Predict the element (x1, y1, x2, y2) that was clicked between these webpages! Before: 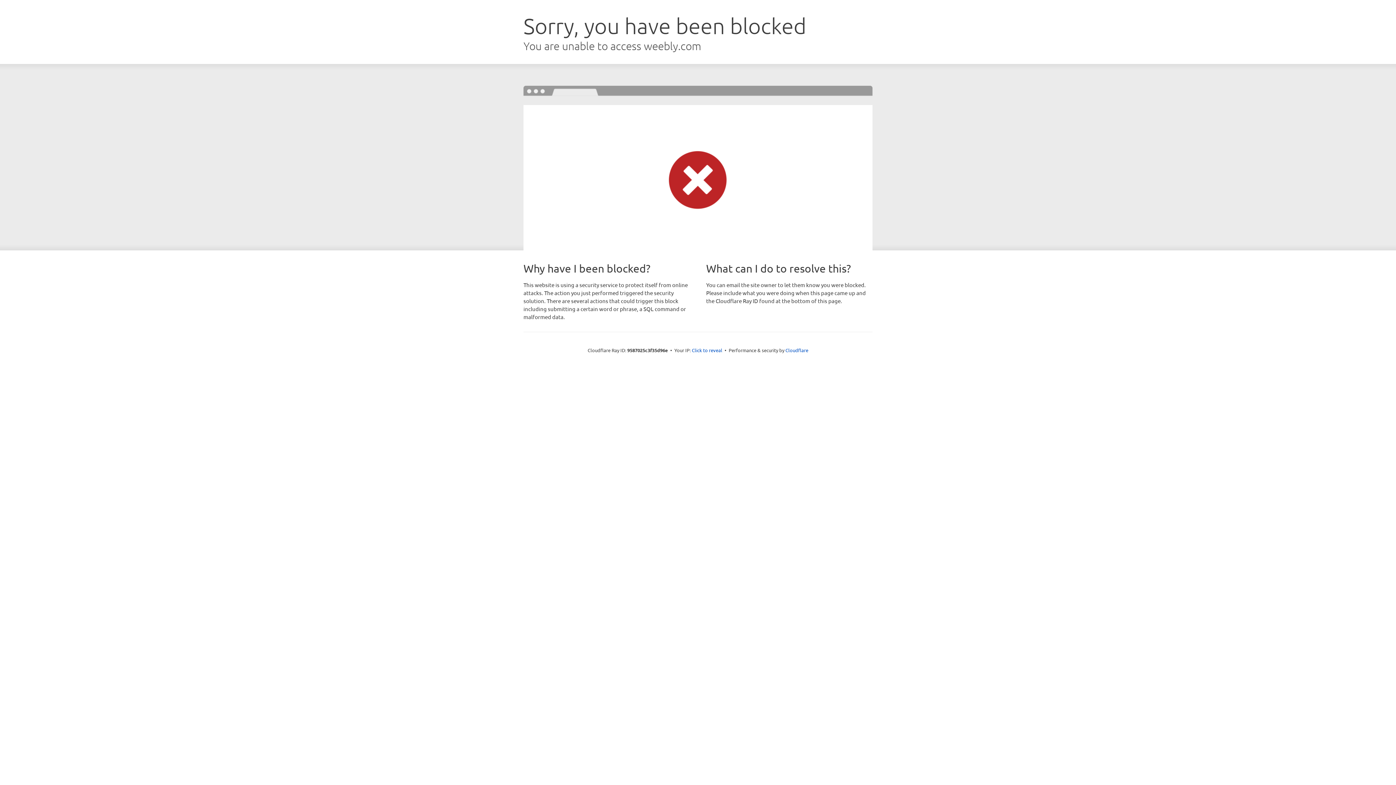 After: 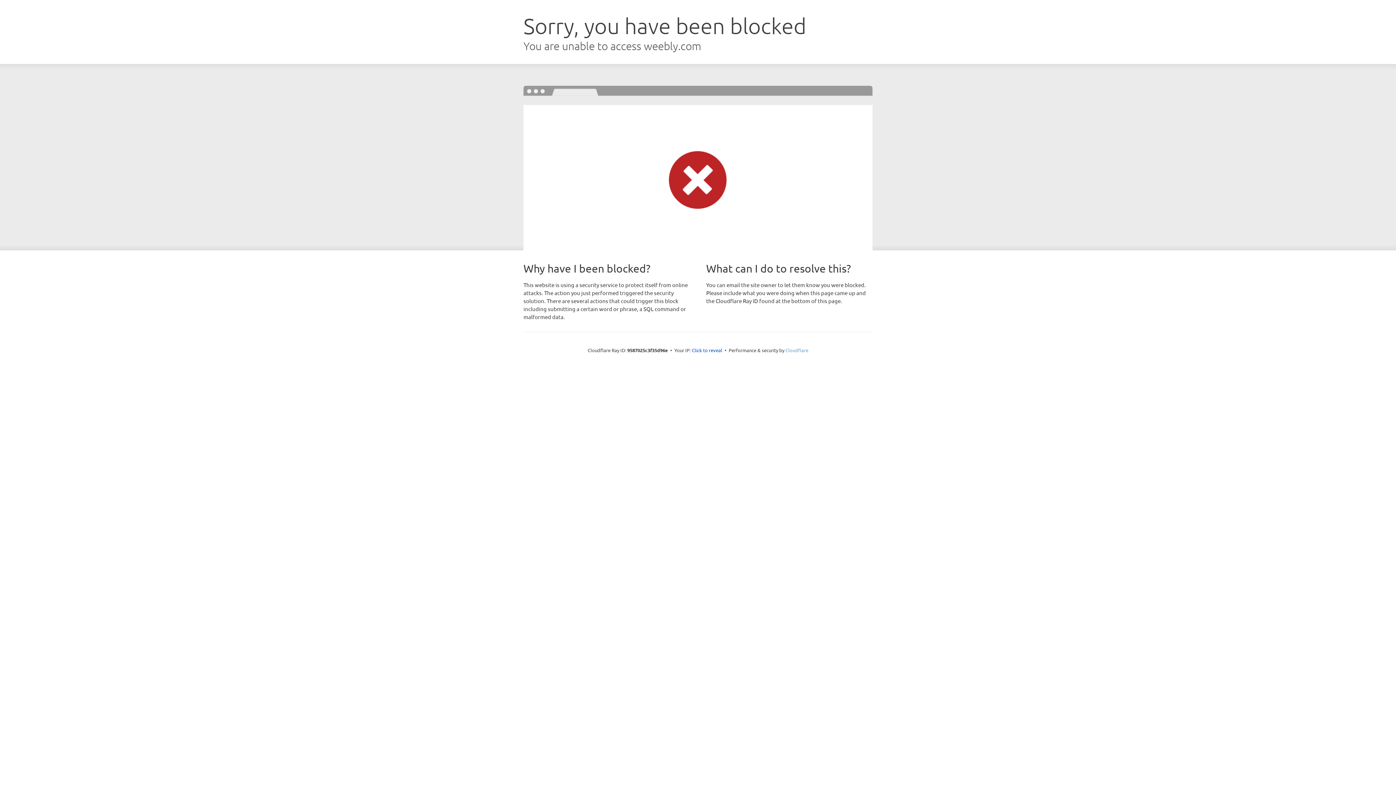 Action: bbox: (785, 347, 808, 353) label: Cloudflare